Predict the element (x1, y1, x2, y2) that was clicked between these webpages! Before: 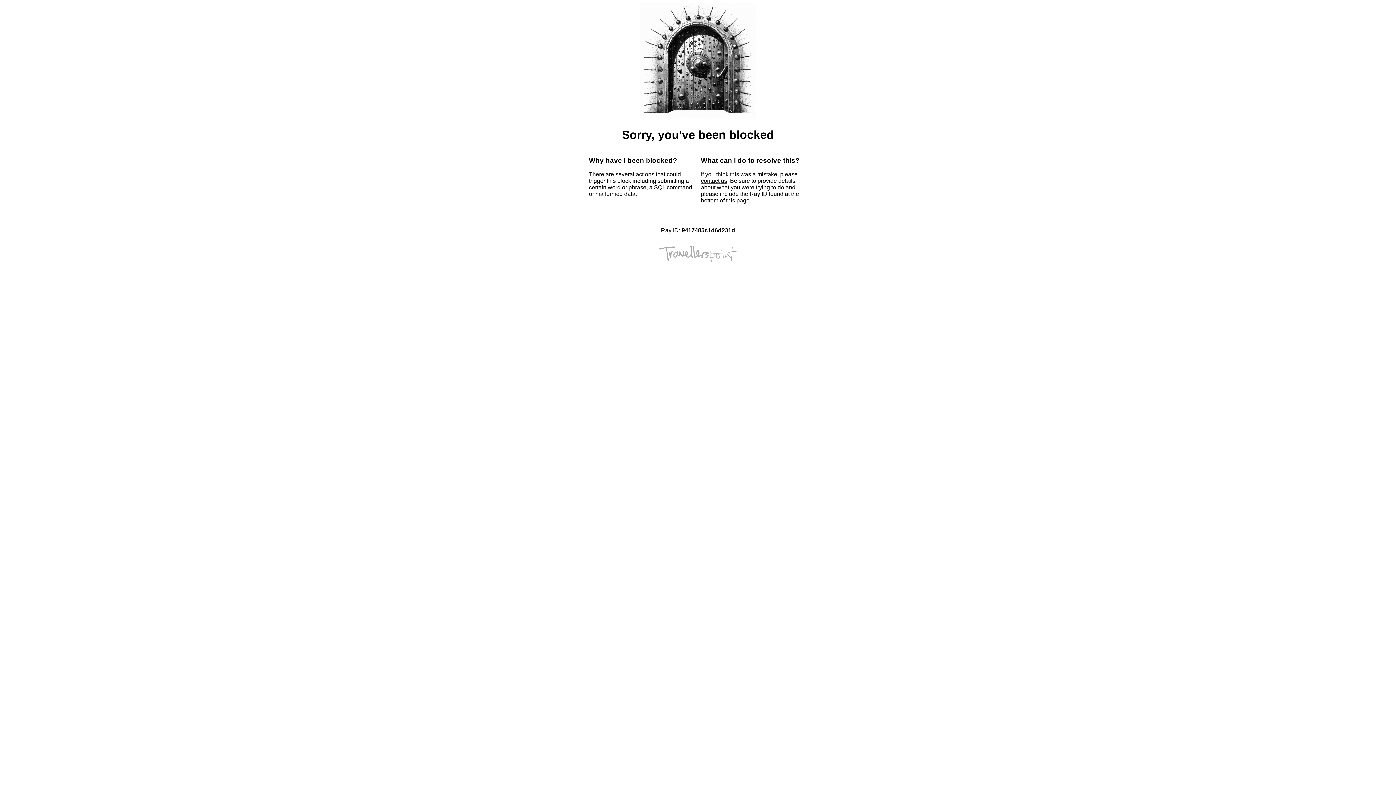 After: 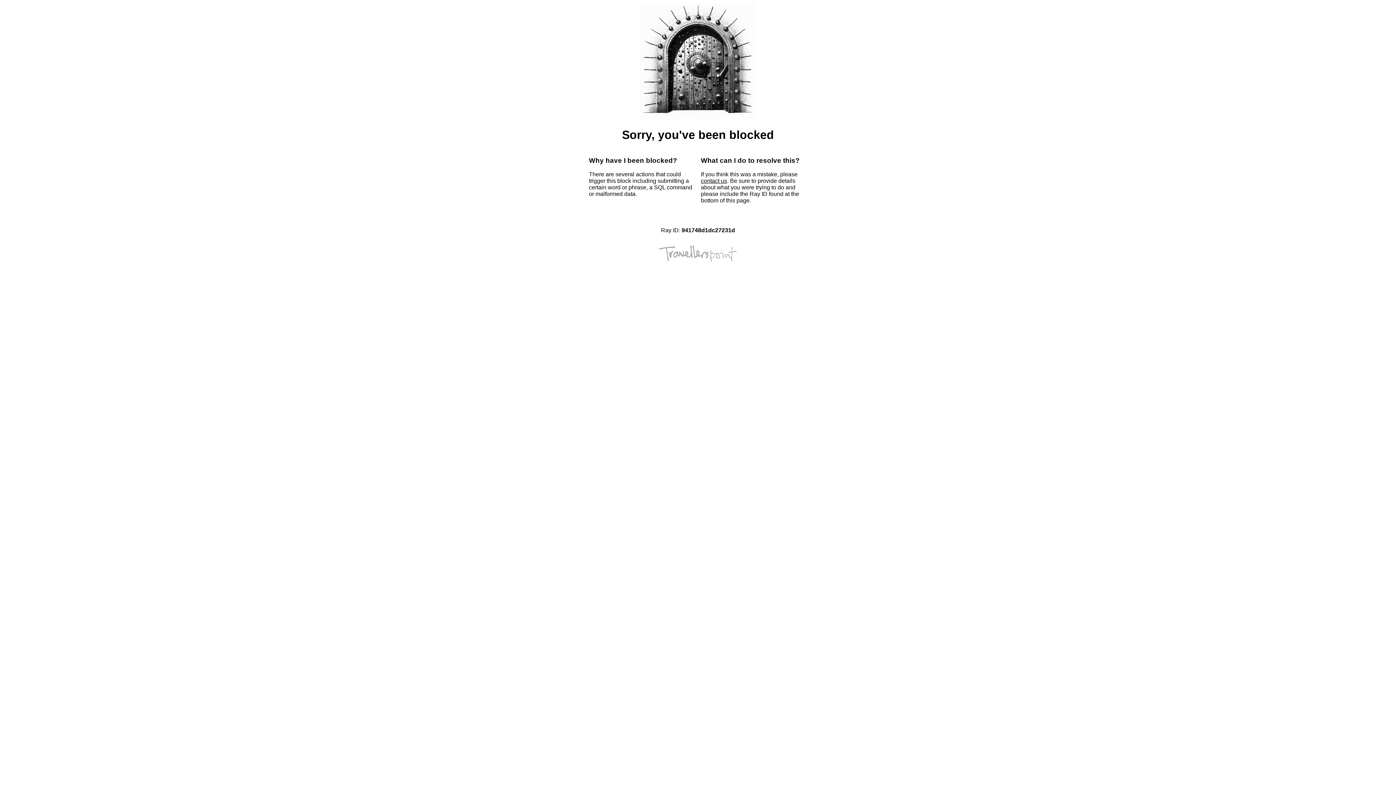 Action: bbox: (701, 177, 727, 184) label: contact us